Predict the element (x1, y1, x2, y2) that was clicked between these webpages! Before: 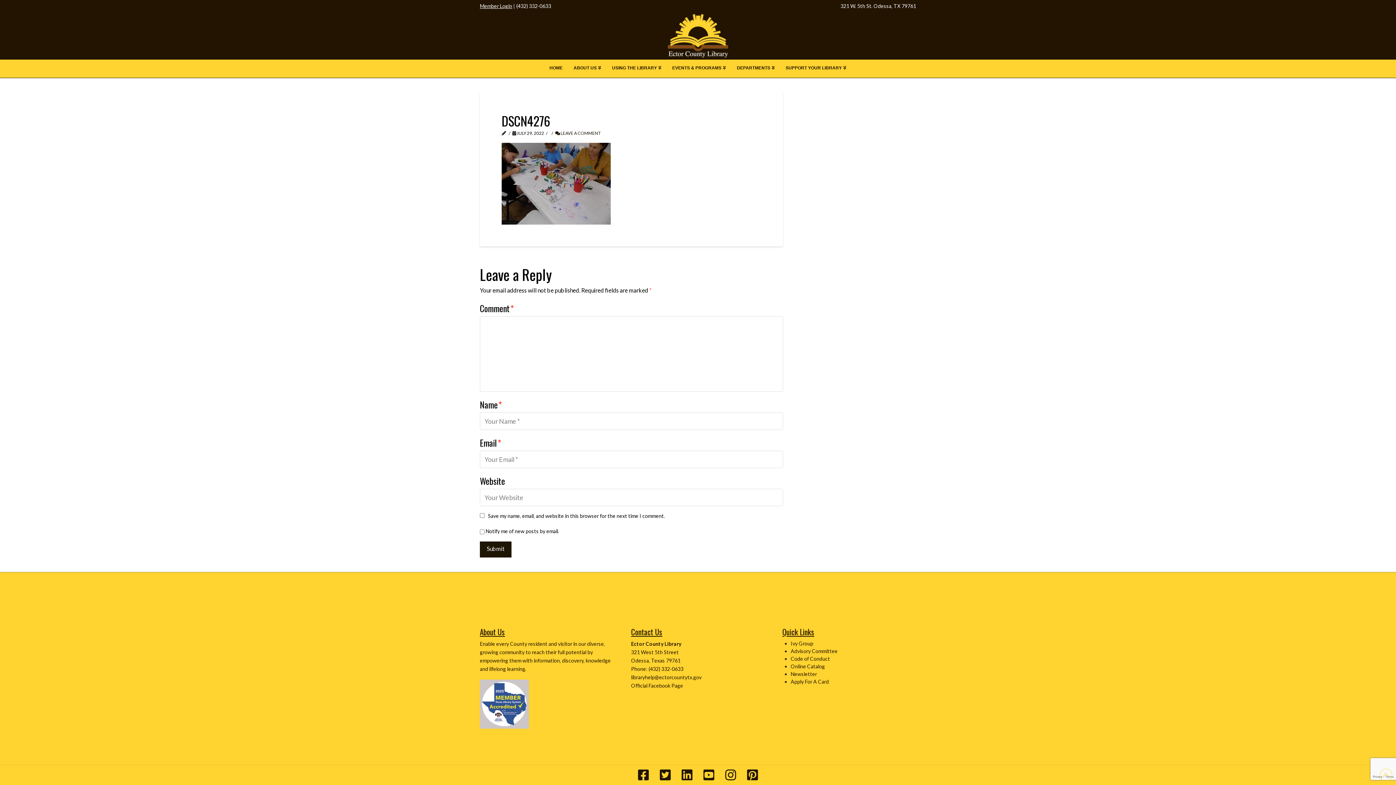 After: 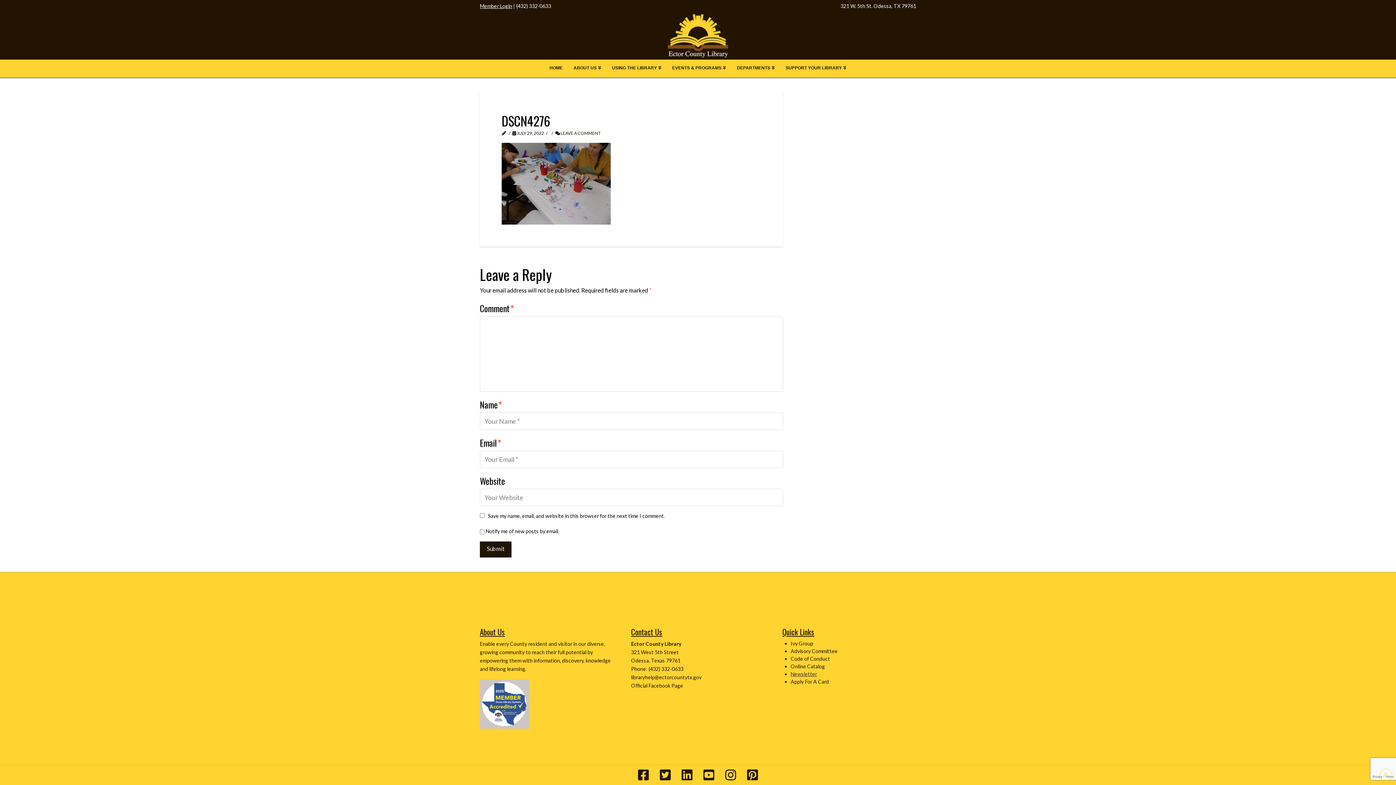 Action: label: Newsletter bbox: (790, 671, 817, 677)